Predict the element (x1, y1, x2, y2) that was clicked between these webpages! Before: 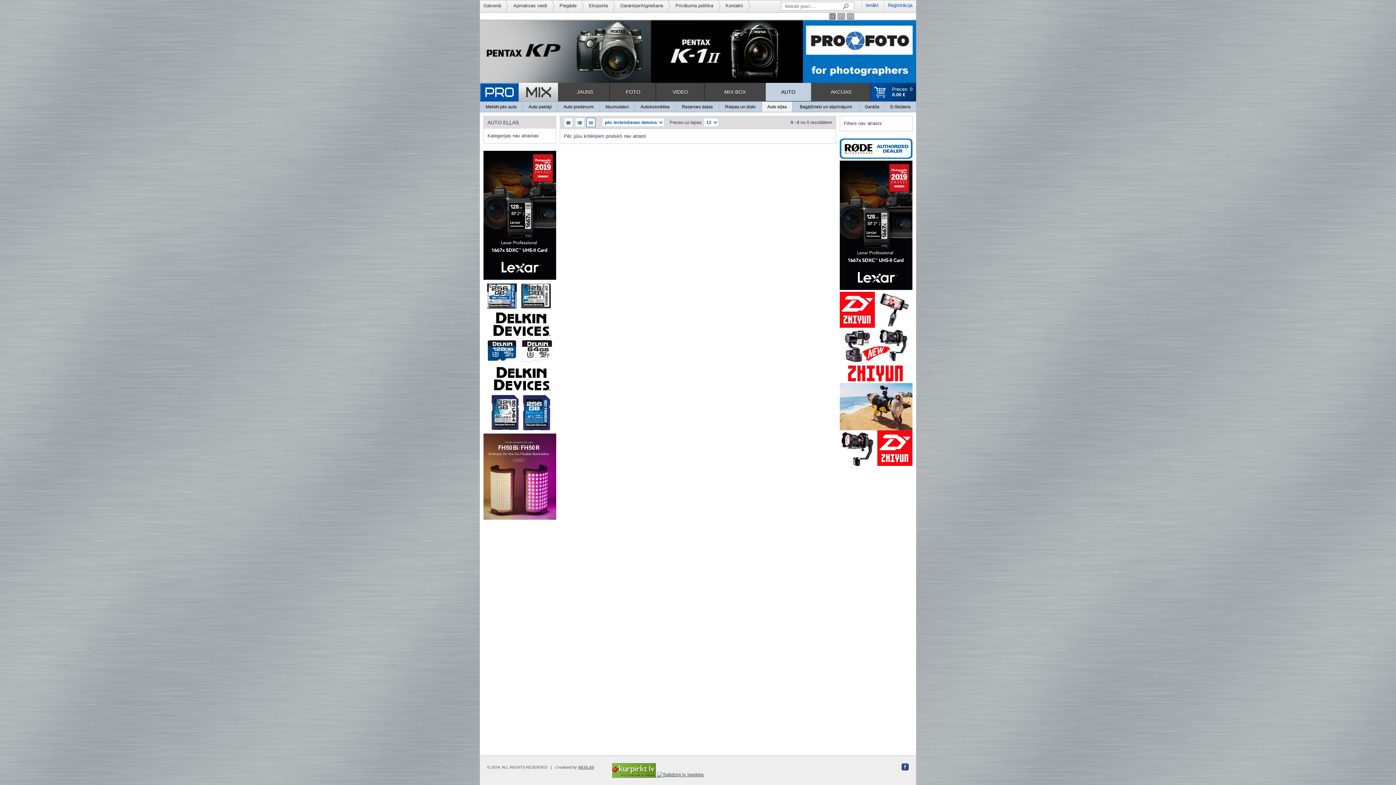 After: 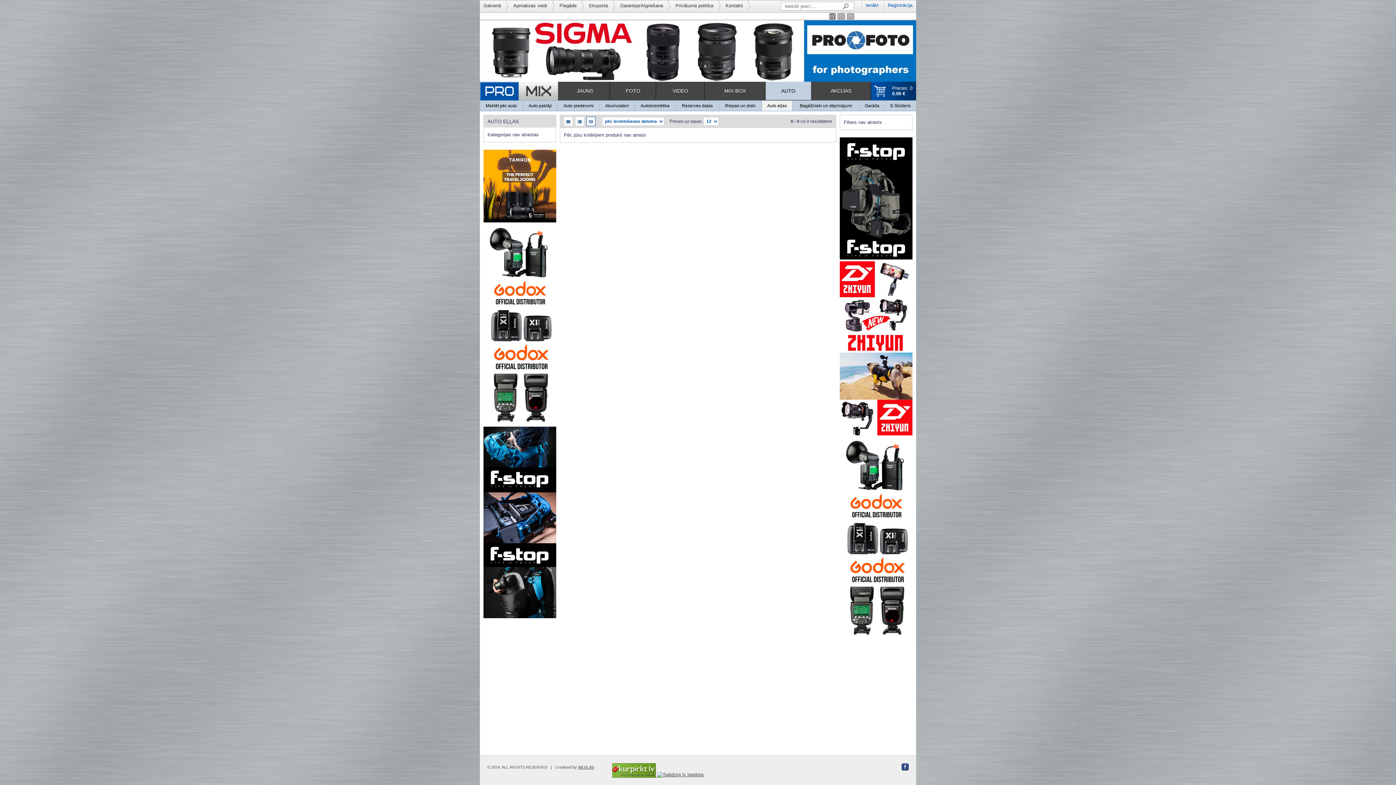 Action: label: Auto eļļas bbox: (762, 101, 792, 111)